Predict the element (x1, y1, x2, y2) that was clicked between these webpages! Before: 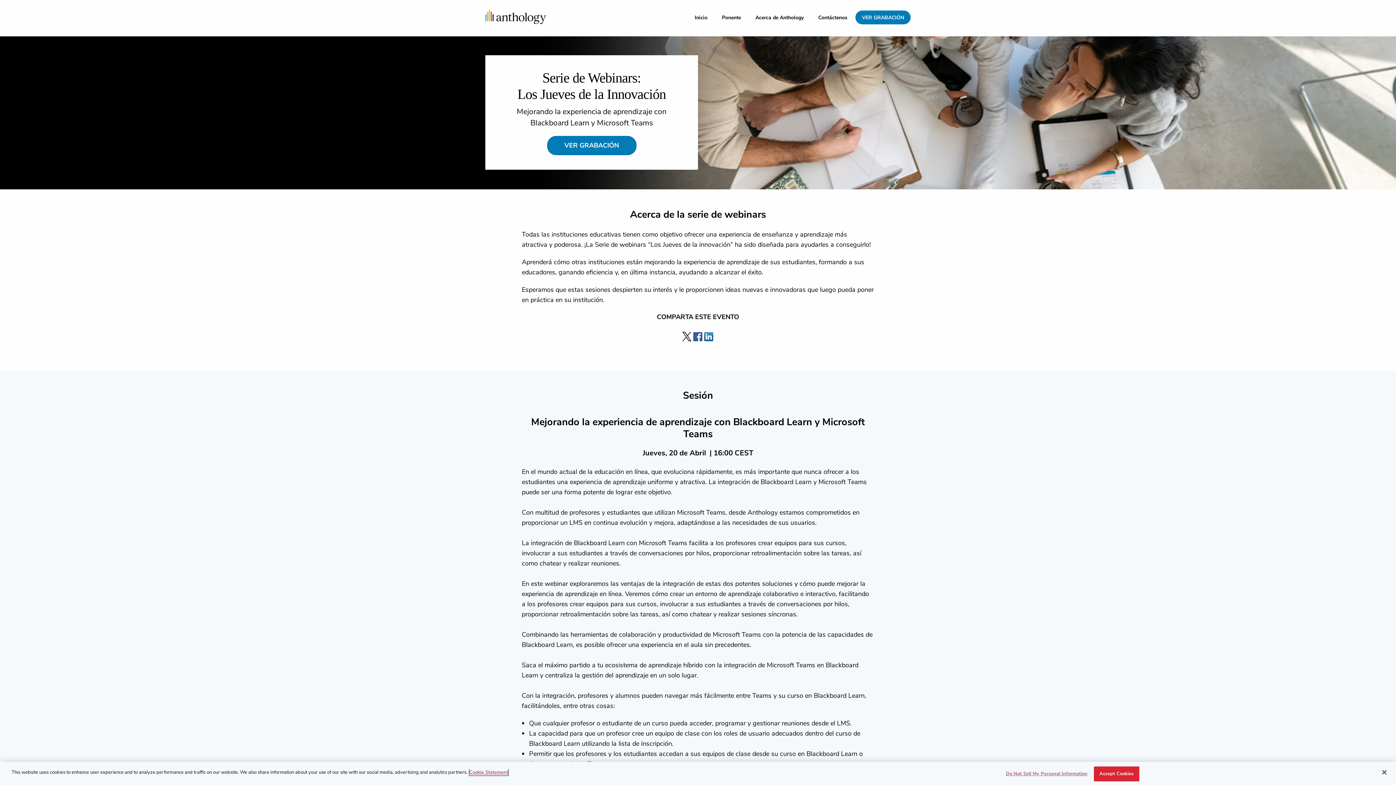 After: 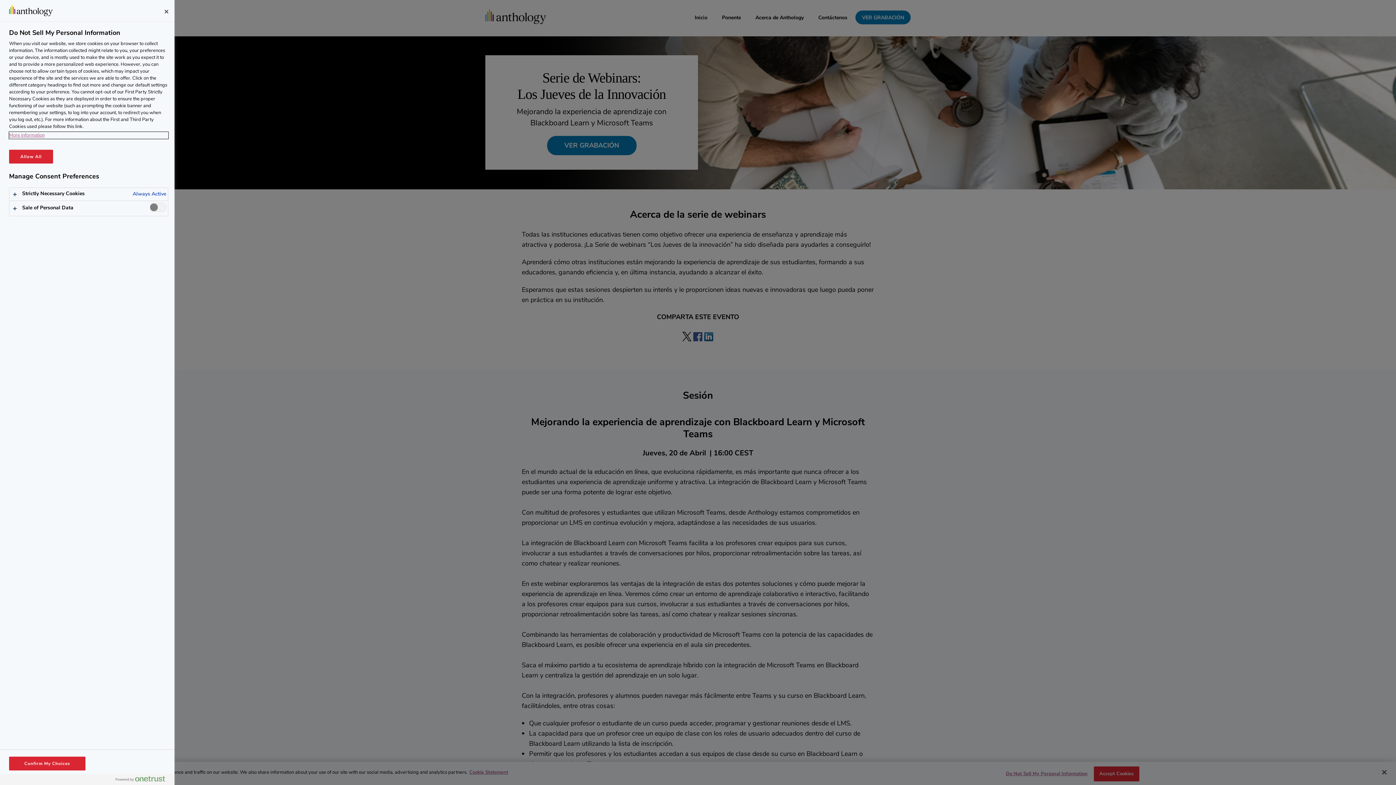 Action: label: Do Not Sell My Personal Information bbox: (1006, 771, 1087, 785)